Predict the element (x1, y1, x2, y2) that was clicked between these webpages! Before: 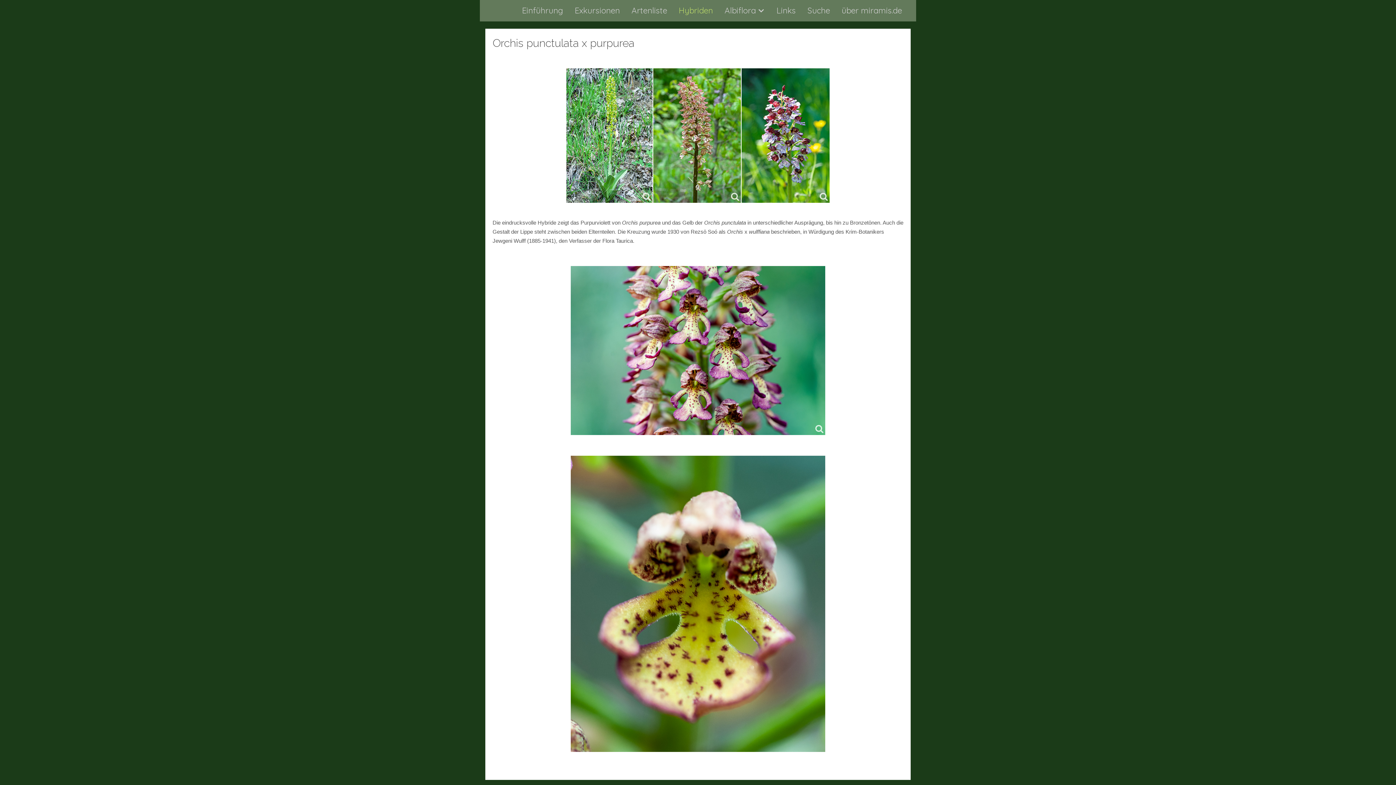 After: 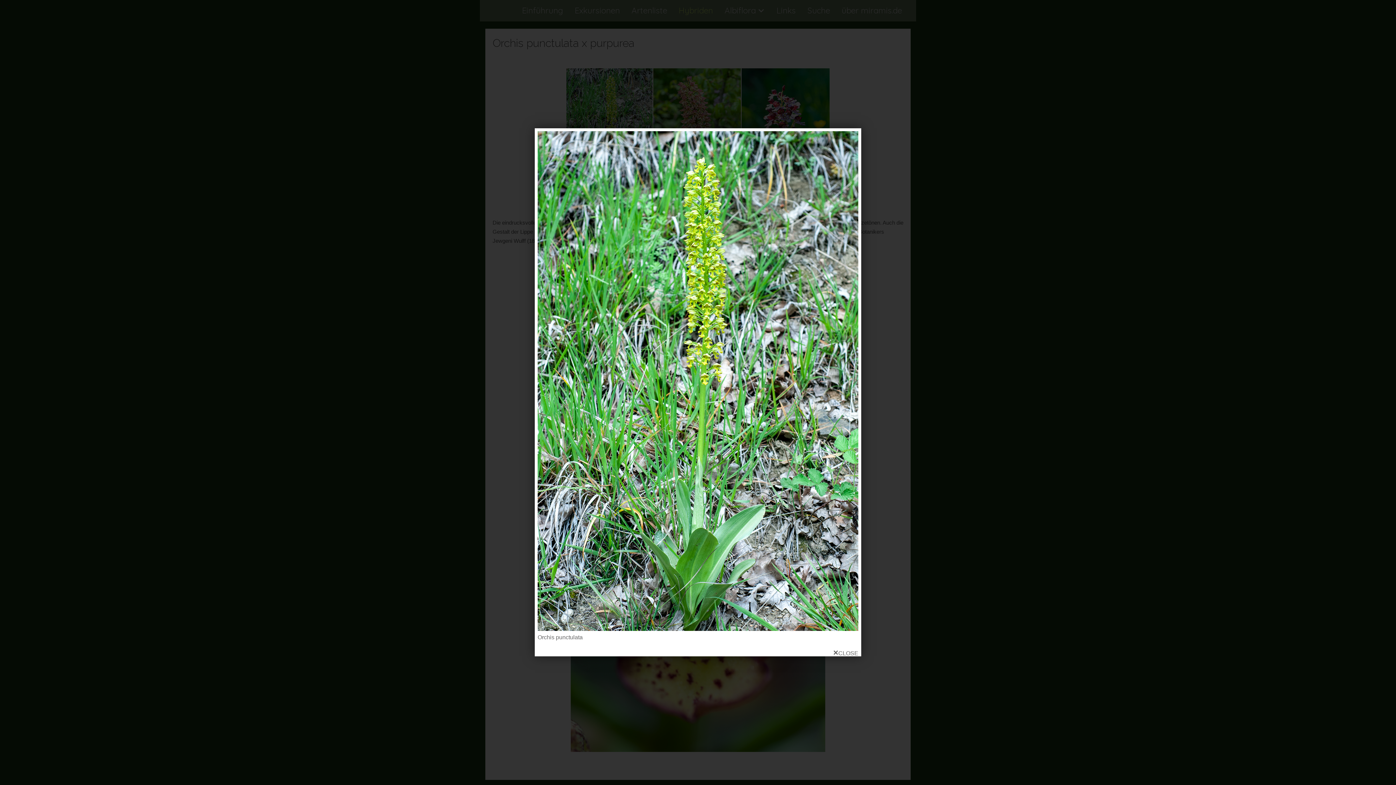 Action: bbox: (566, 68, 652, 202)